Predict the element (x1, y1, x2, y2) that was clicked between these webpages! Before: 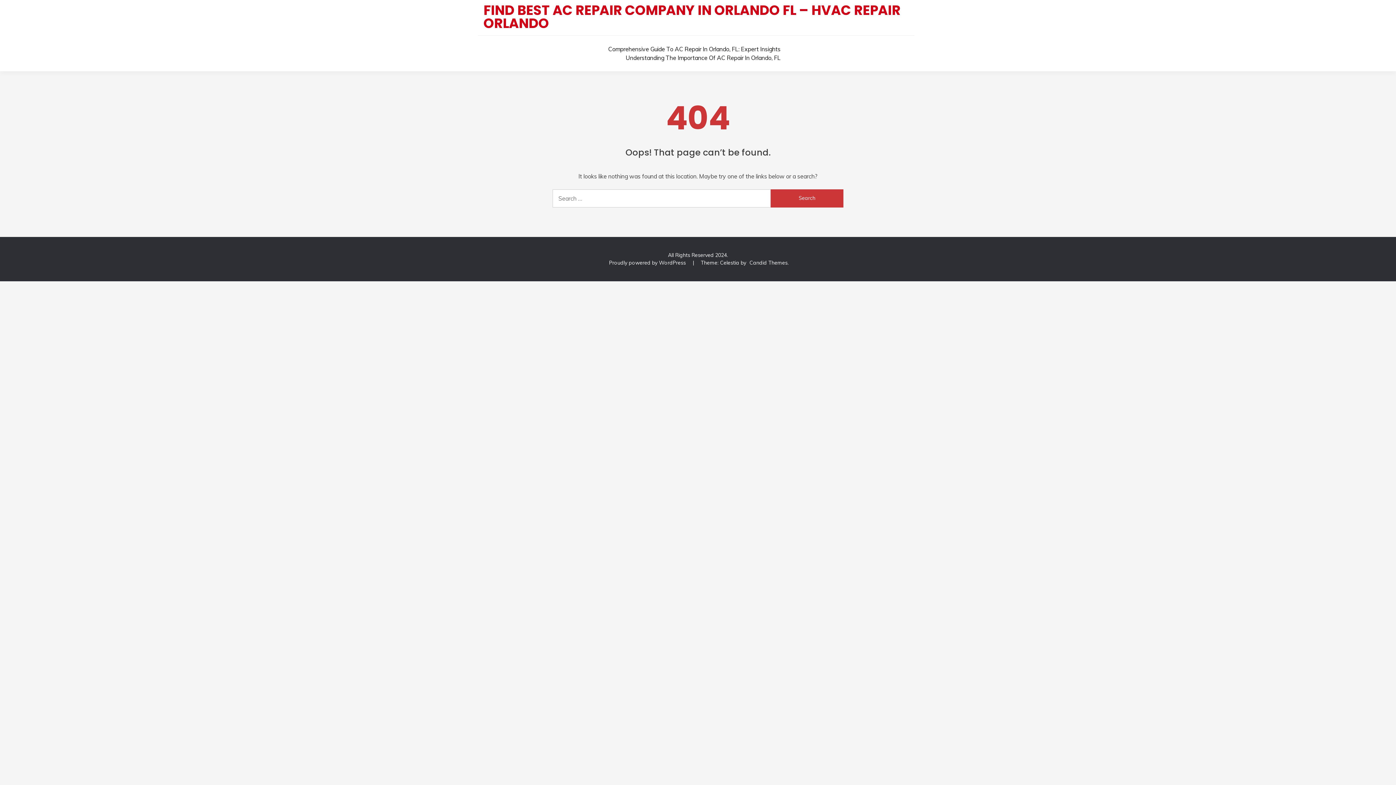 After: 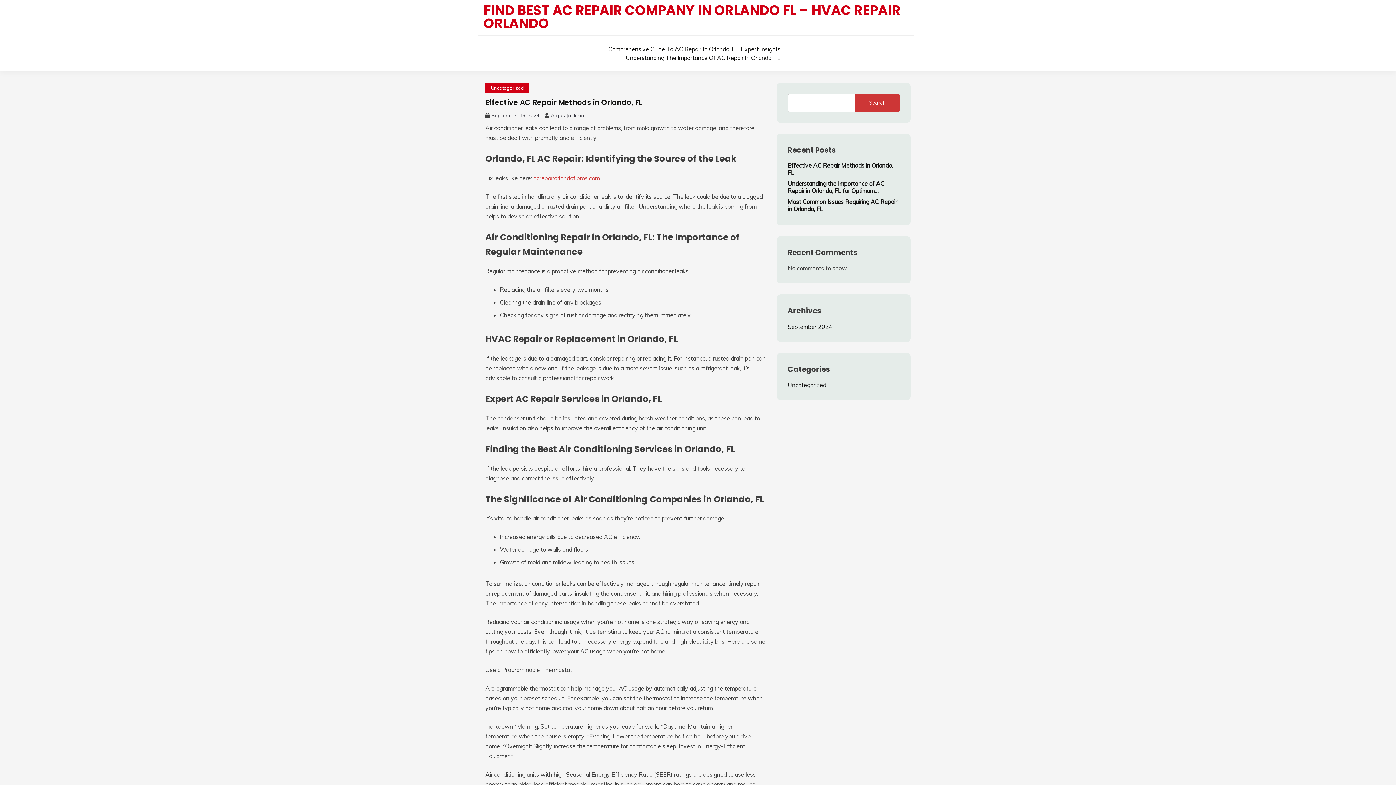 Action: label: FIND BEST AC REPAIR COMPANY IN ORLANDO FL – HVAC REPAIR ORLANDO bbox: (483, 0, 900, 32)